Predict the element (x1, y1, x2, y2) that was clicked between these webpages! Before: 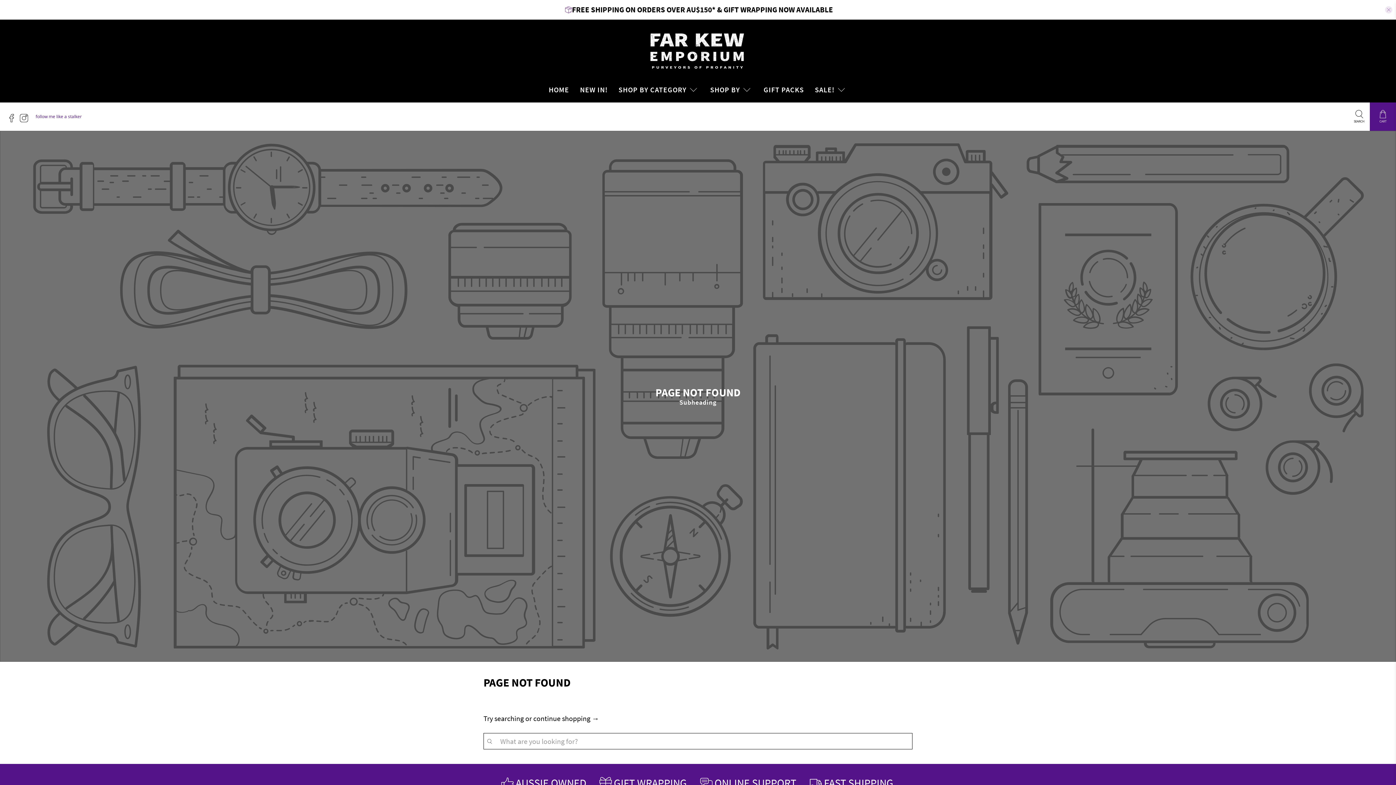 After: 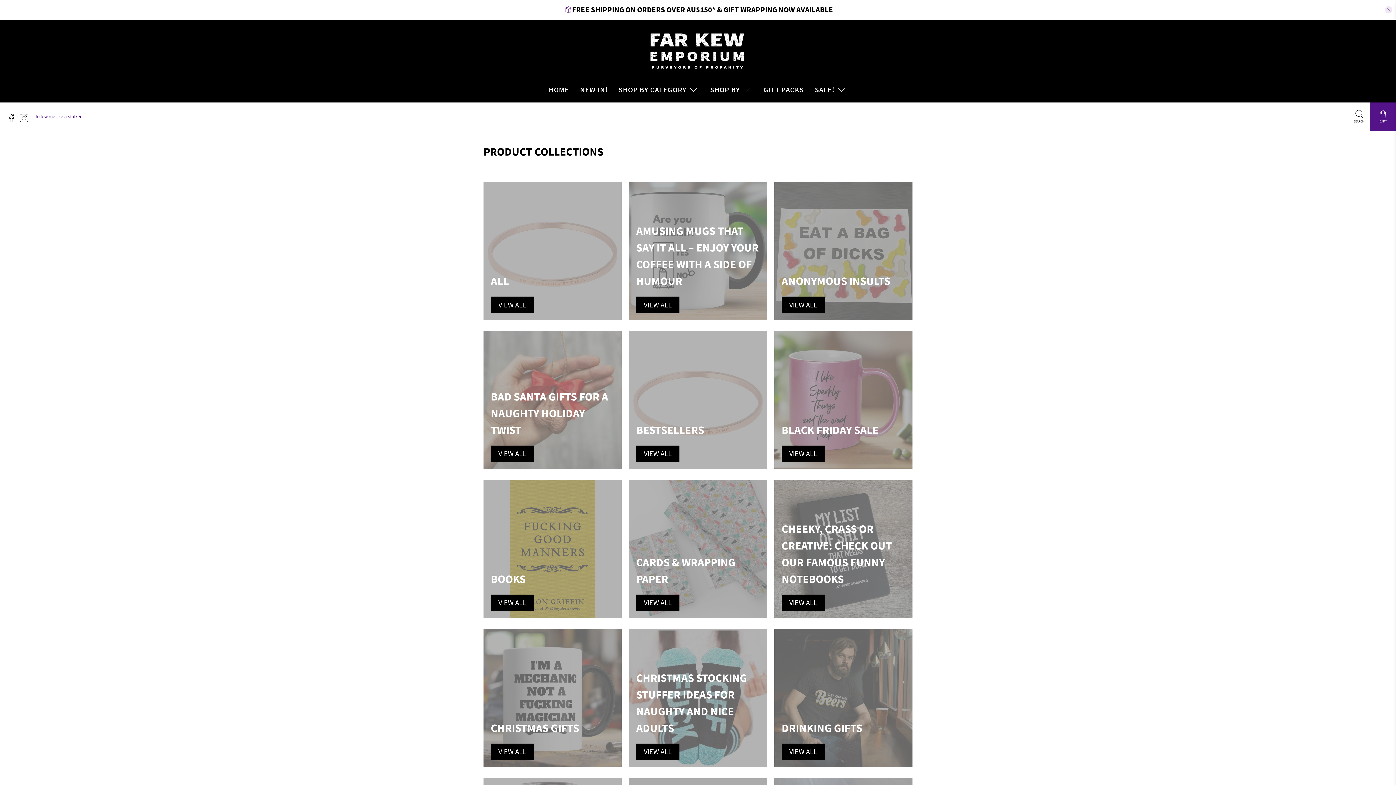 Action: label: SHOP BY bbox: (704, 76, 758, 102)